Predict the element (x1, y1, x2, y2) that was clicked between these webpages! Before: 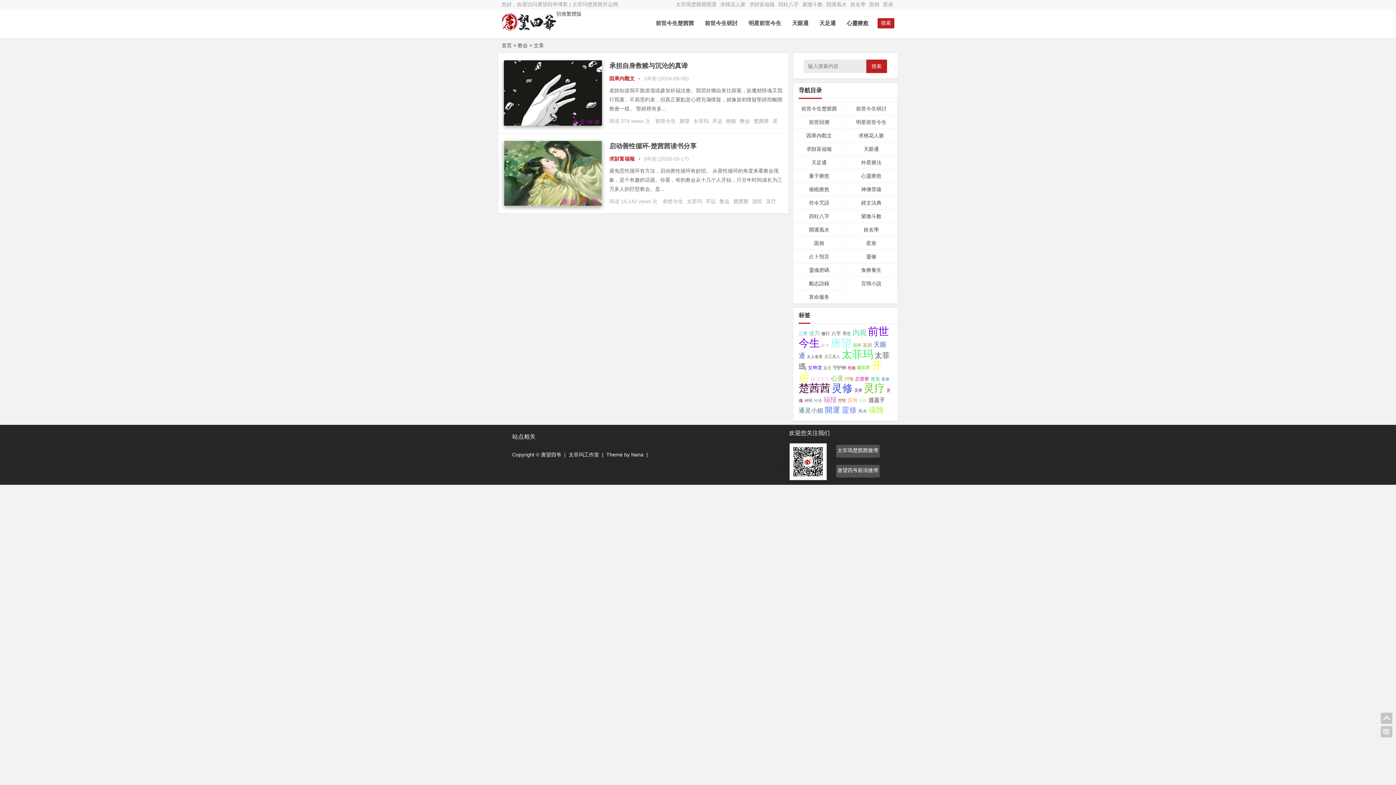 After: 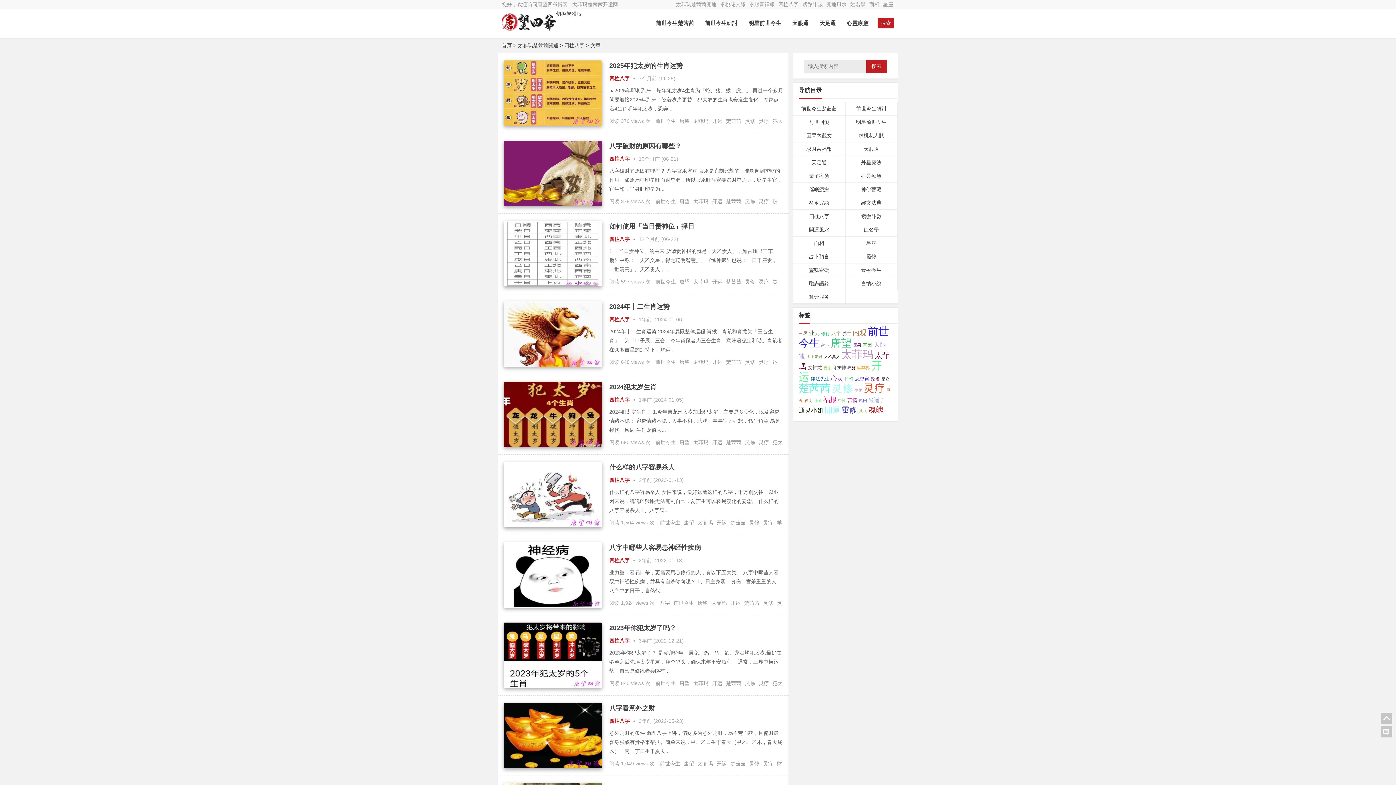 Action: label: 四柱八字 bbox: (778, 1, 798, 7)